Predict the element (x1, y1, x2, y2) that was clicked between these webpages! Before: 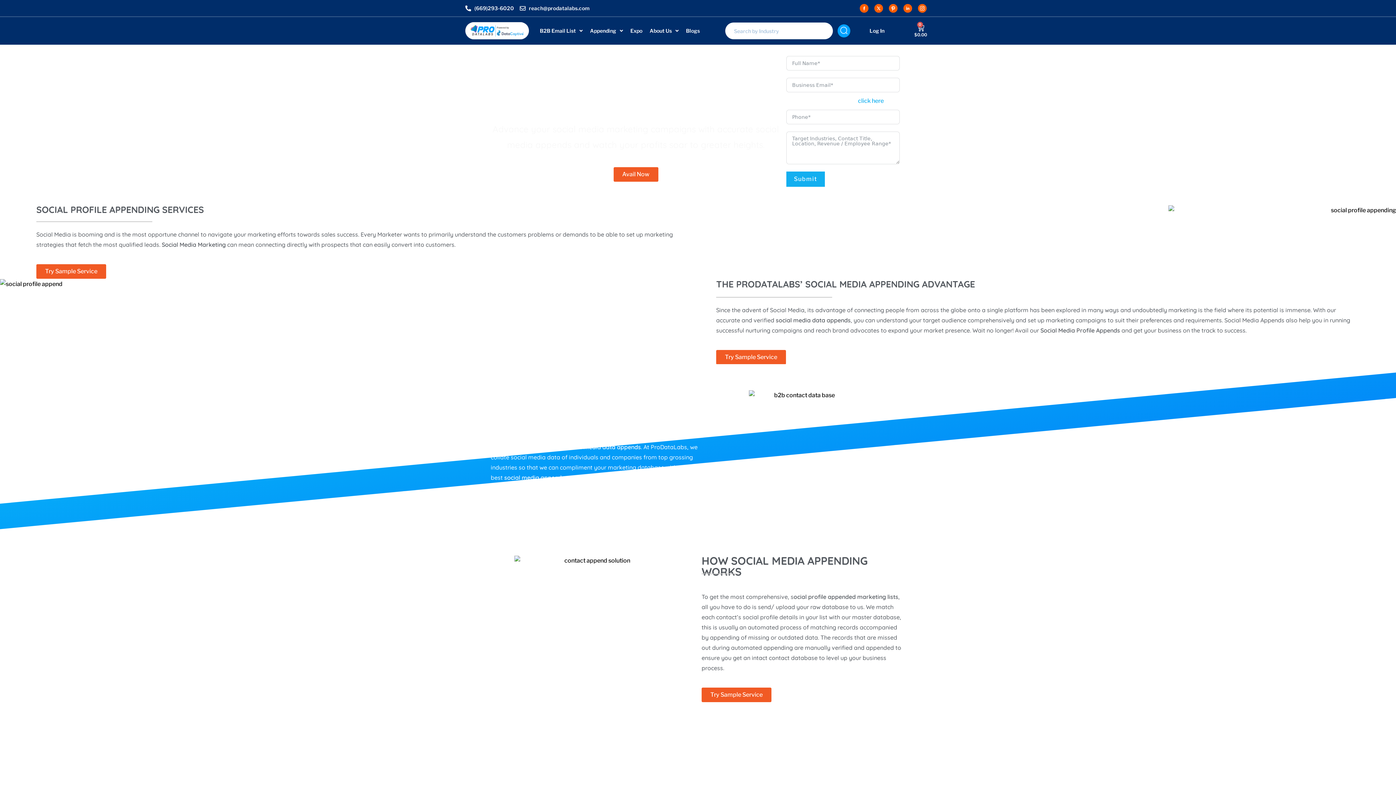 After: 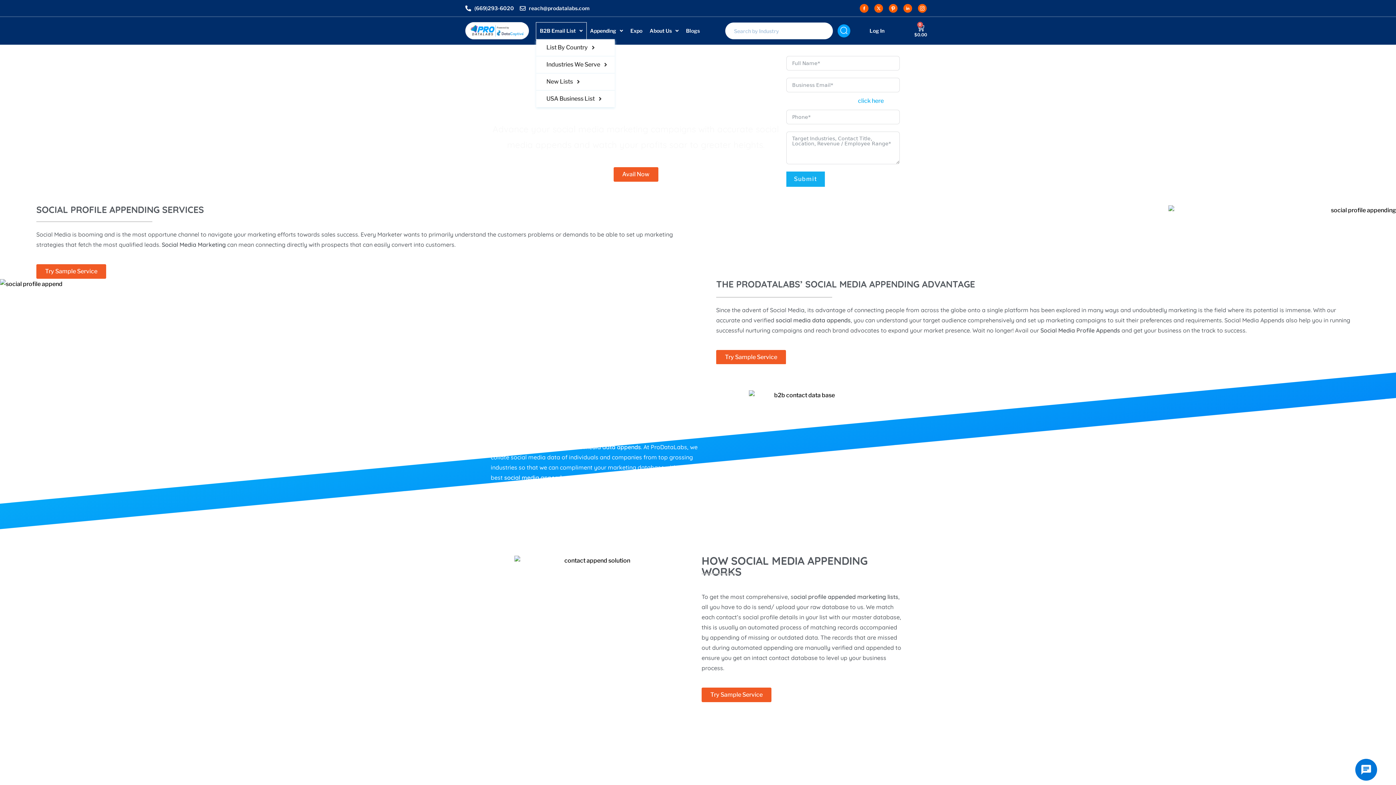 Action: bbox: (536, 22, 586, 39) label: B2B Email List